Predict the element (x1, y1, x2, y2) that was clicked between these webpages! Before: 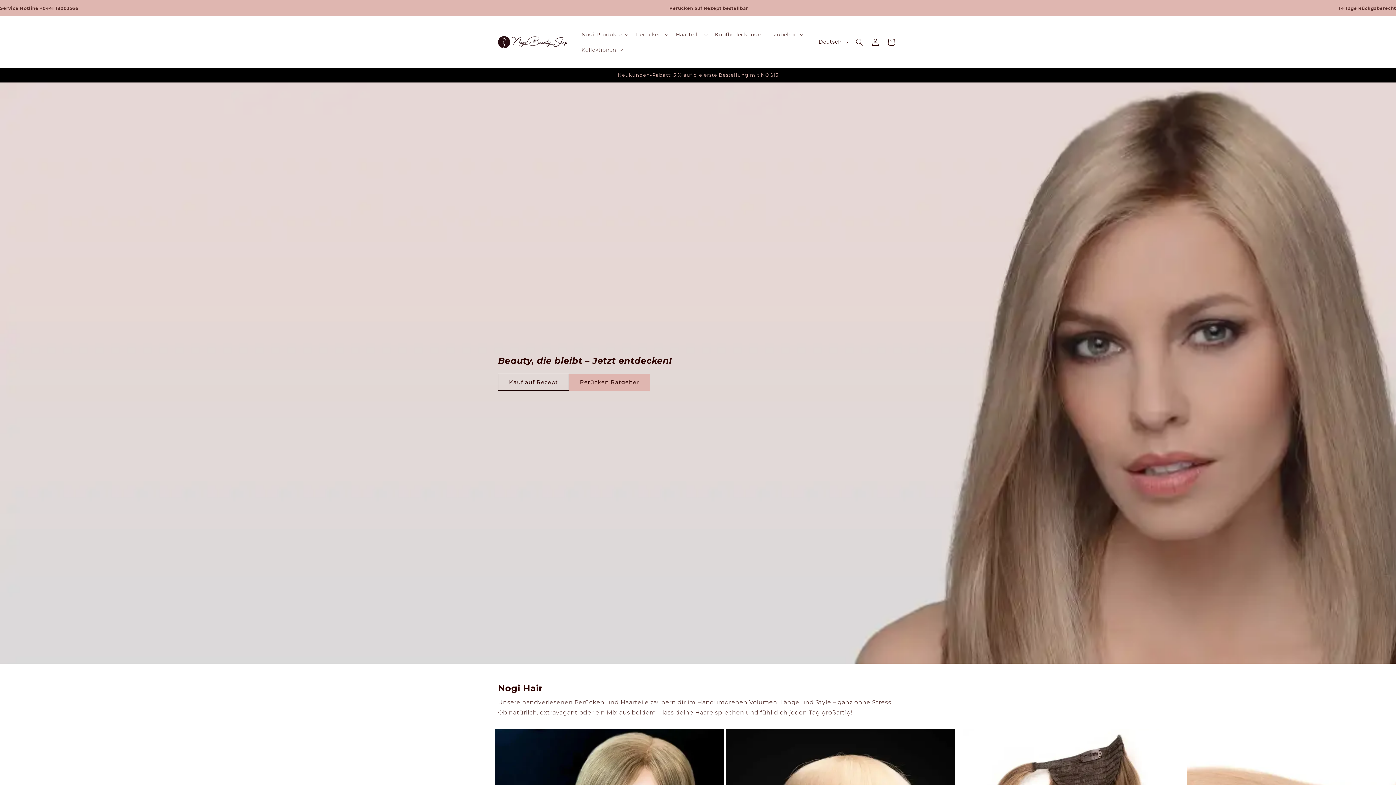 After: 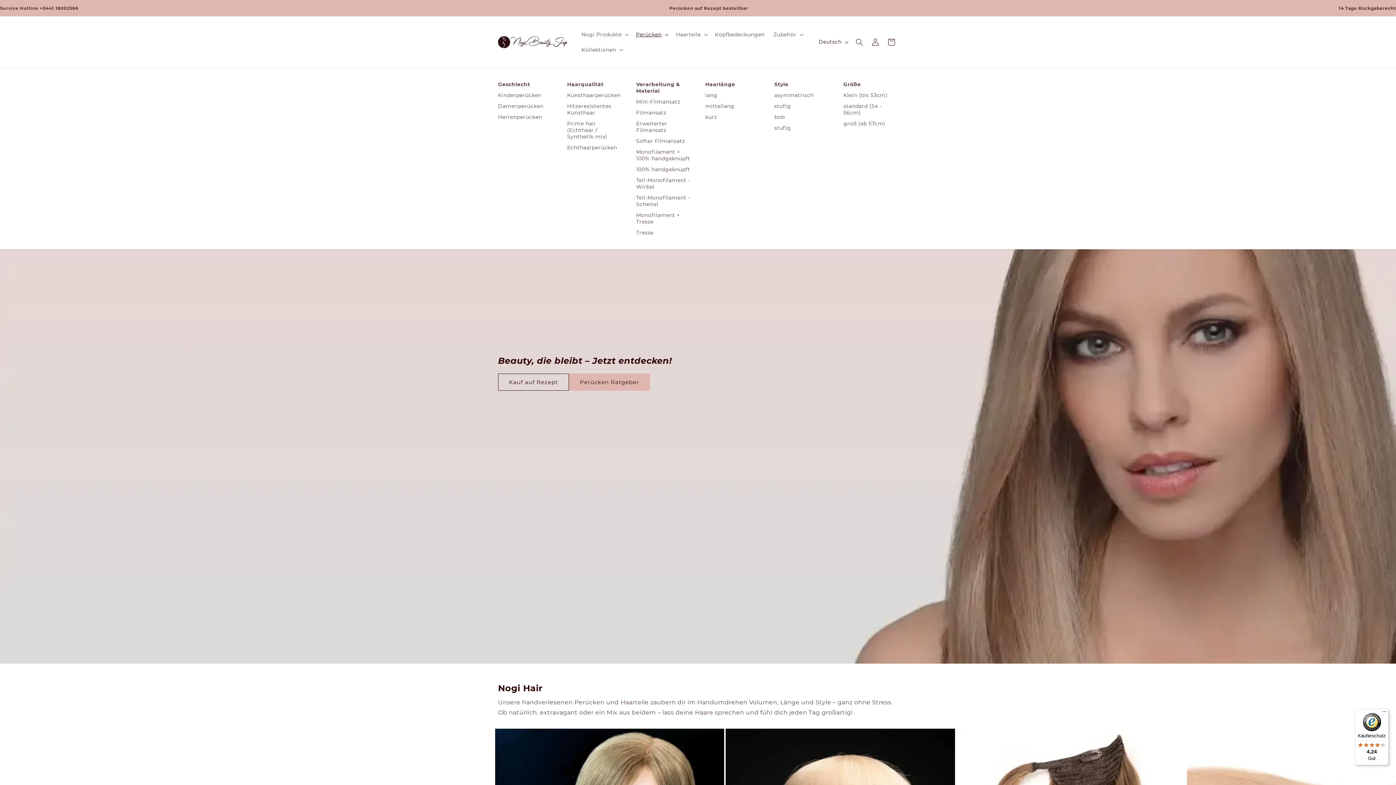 Action: bbox: (631, 26, 671, 42) label: Perücken